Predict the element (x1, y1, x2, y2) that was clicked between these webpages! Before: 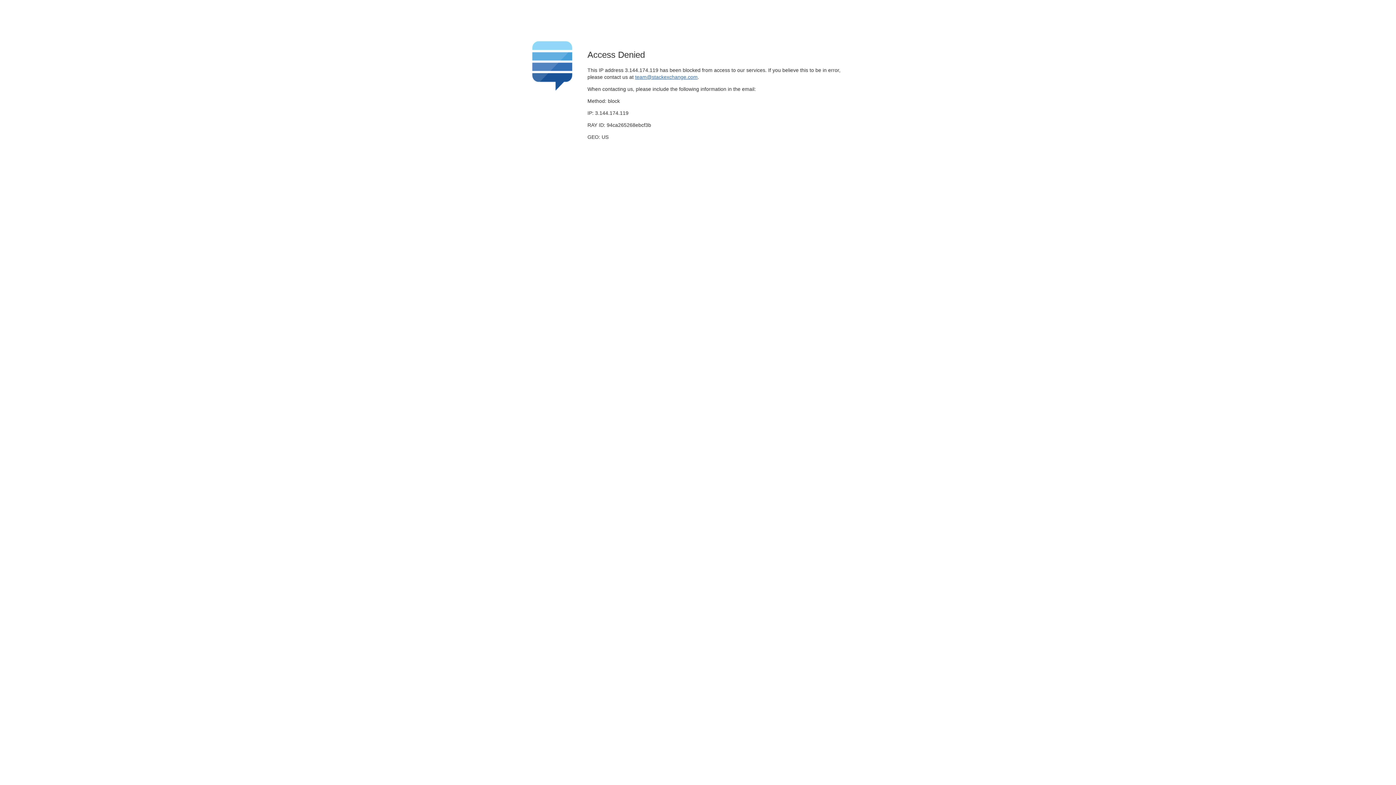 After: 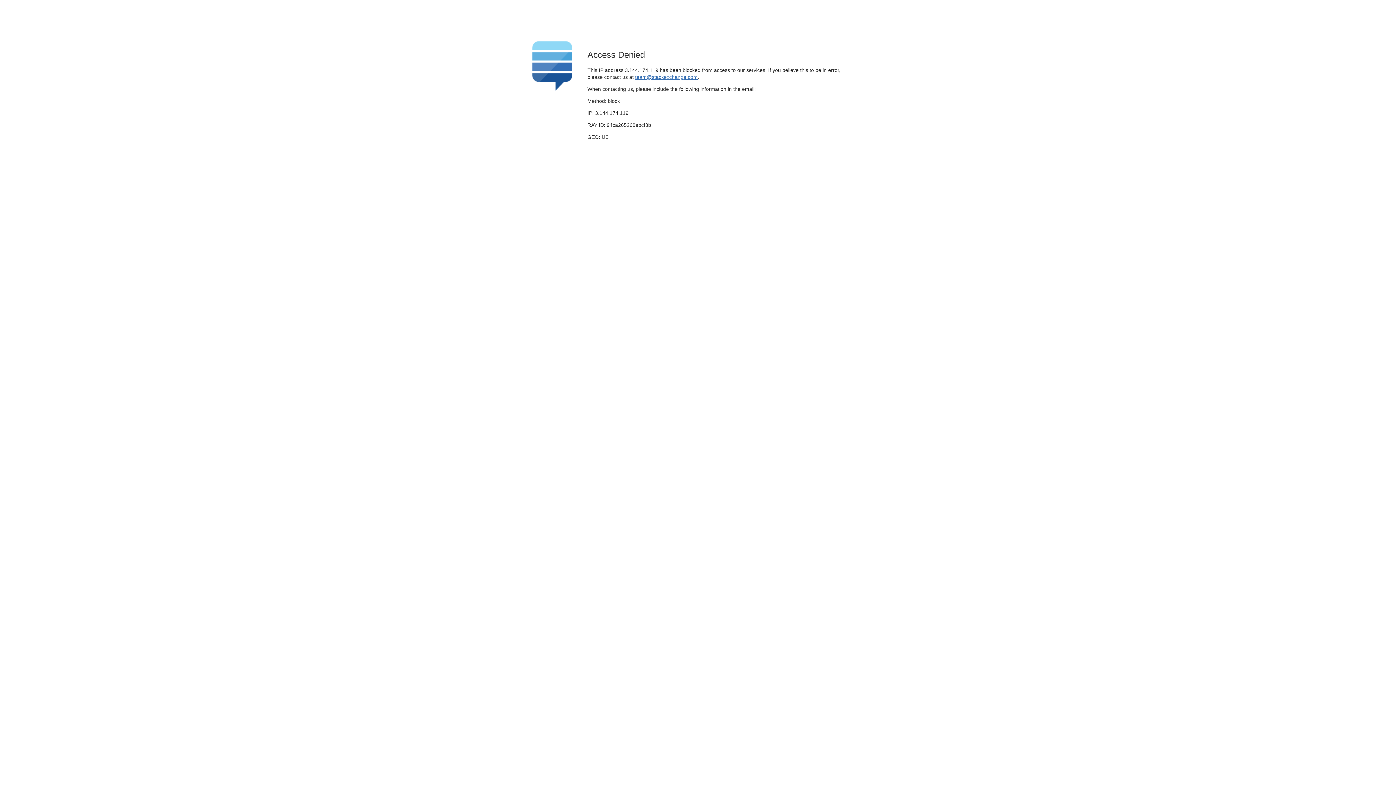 Action: bbox: (635, 74, 697, 79) label: team@stackexchange.com